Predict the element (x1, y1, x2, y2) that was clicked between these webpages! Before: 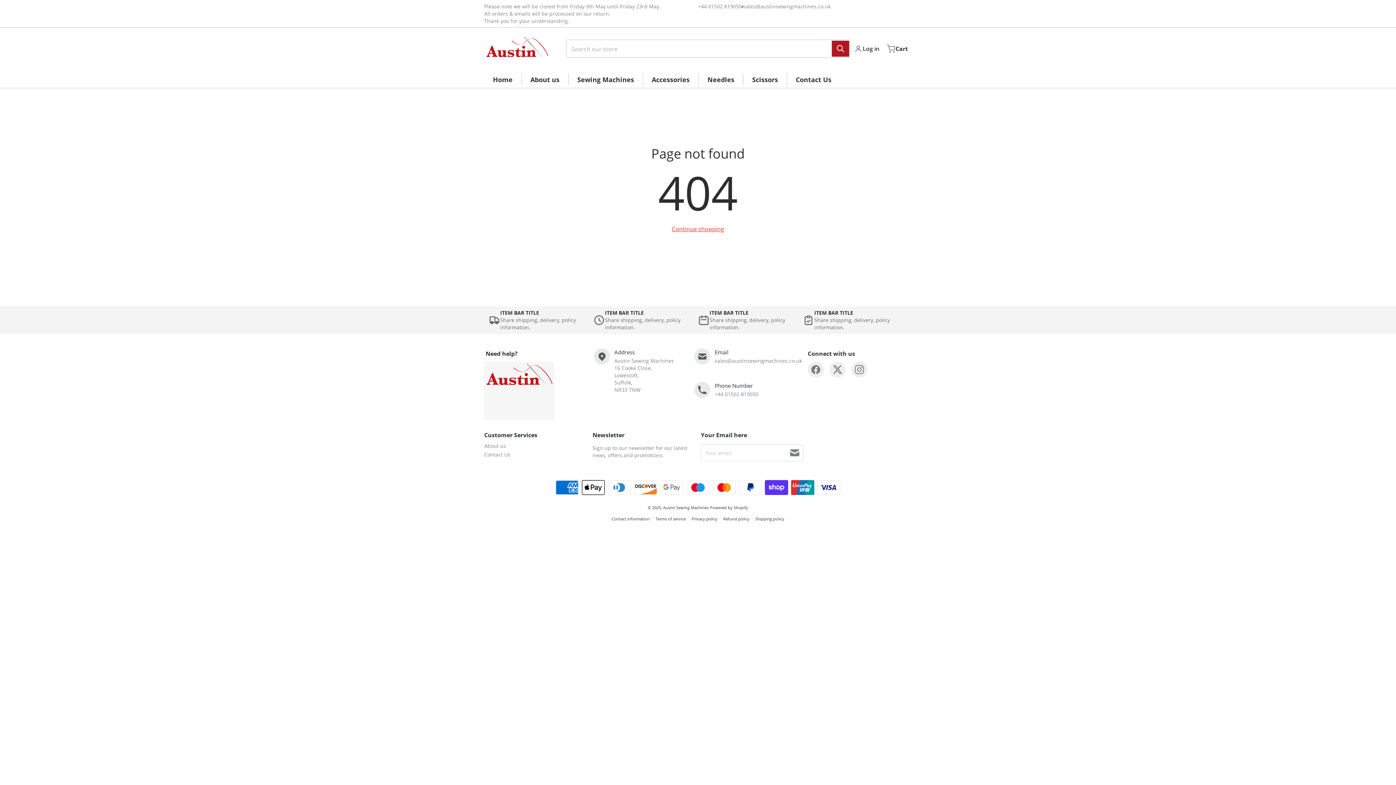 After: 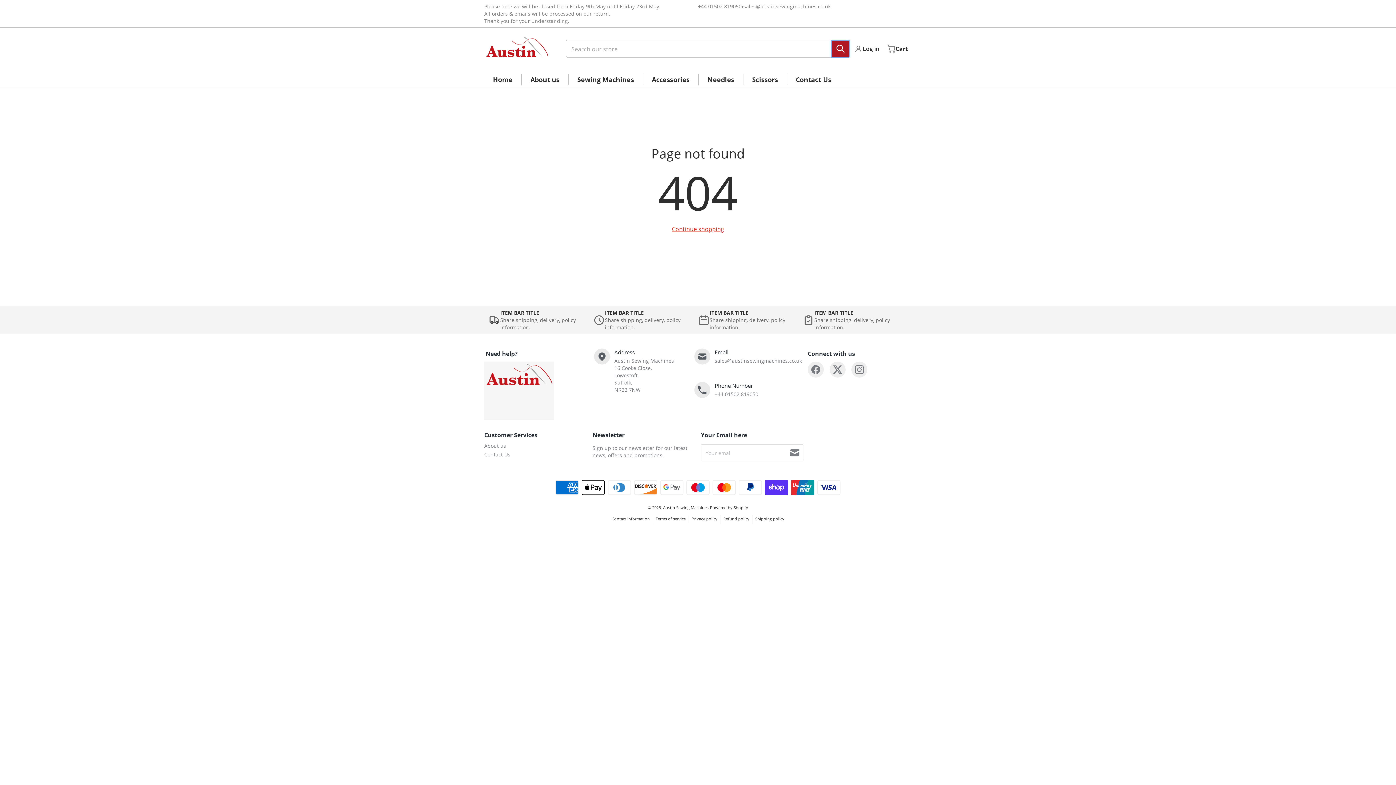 Action: label: Search our store bbox: (832, 40, 849, 56)